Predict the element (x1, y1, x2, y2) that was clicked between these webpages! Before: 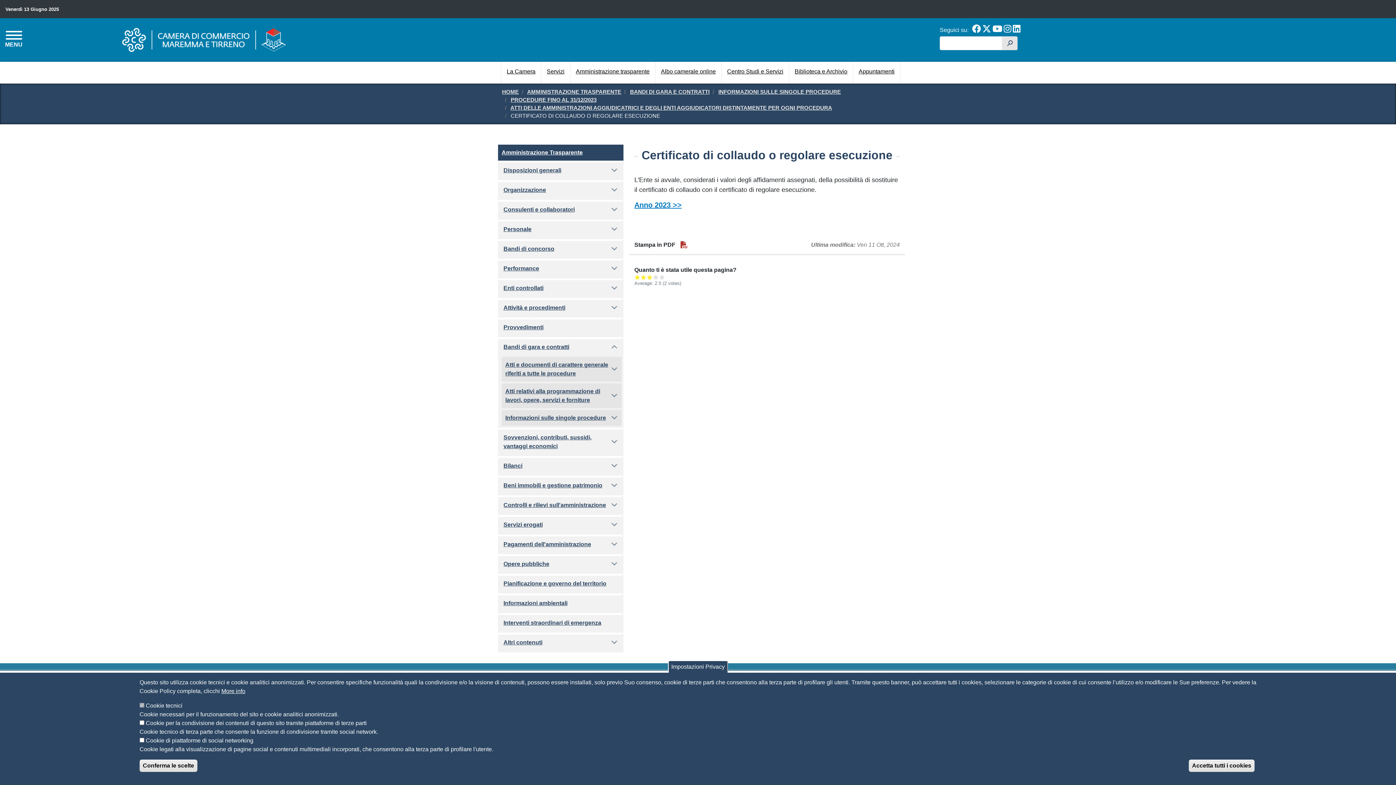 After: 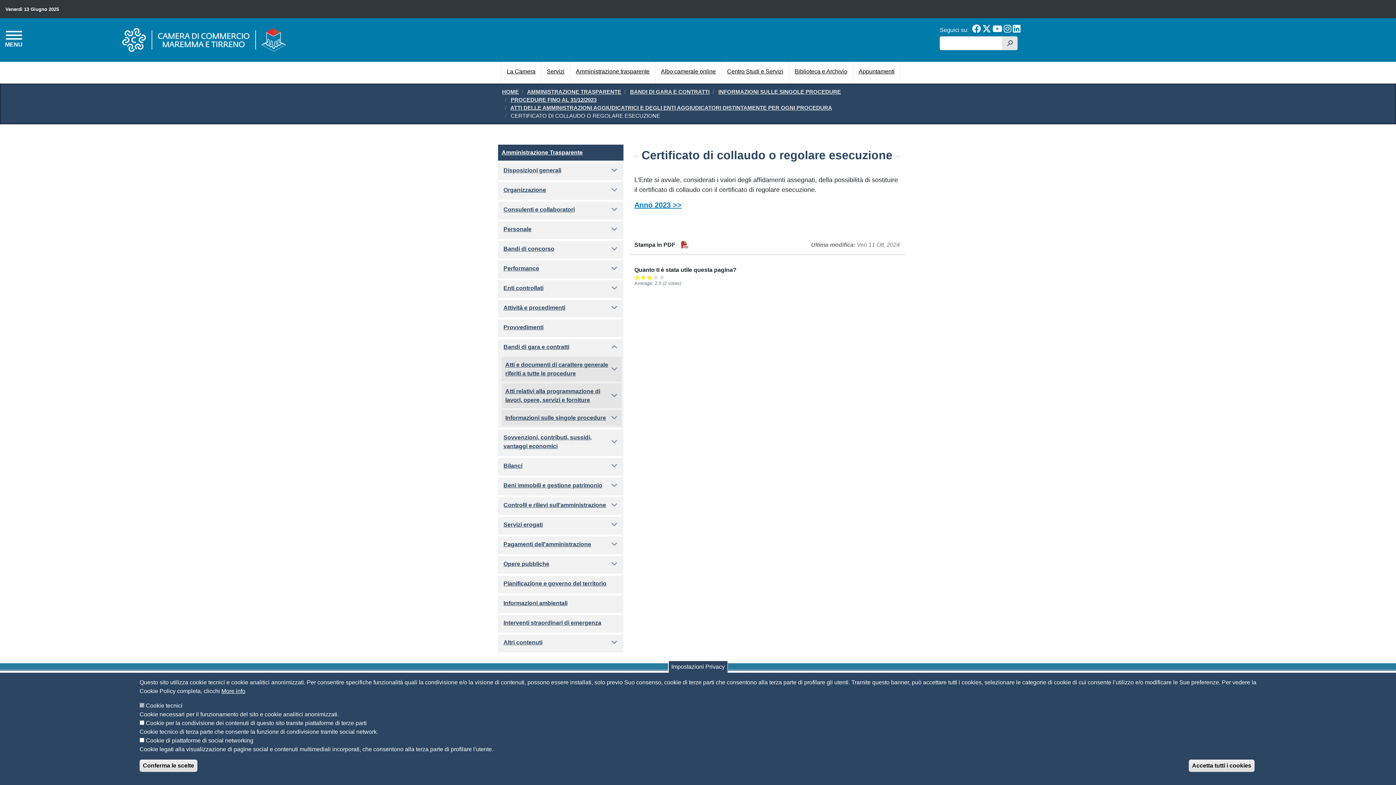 Action: bbox: (680, 241, 688, 248)